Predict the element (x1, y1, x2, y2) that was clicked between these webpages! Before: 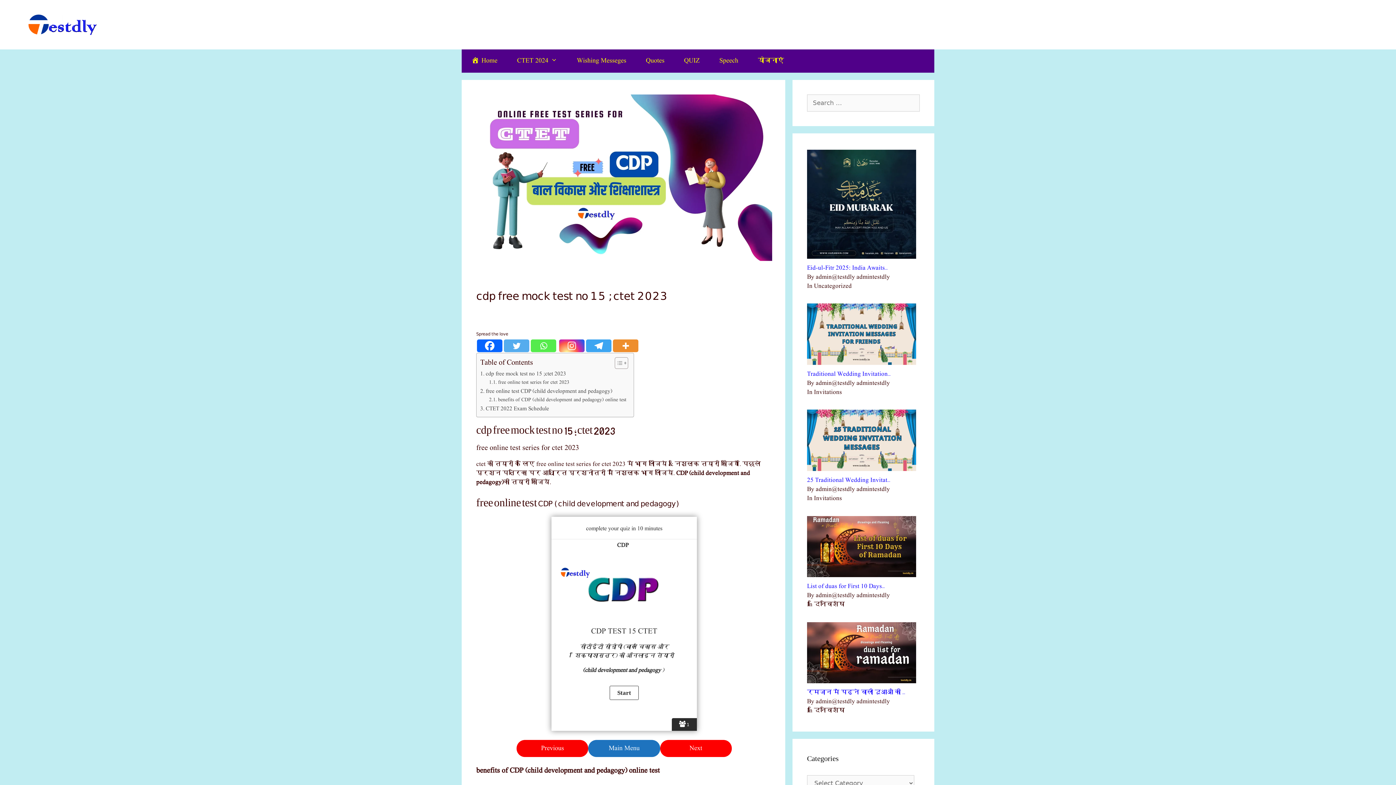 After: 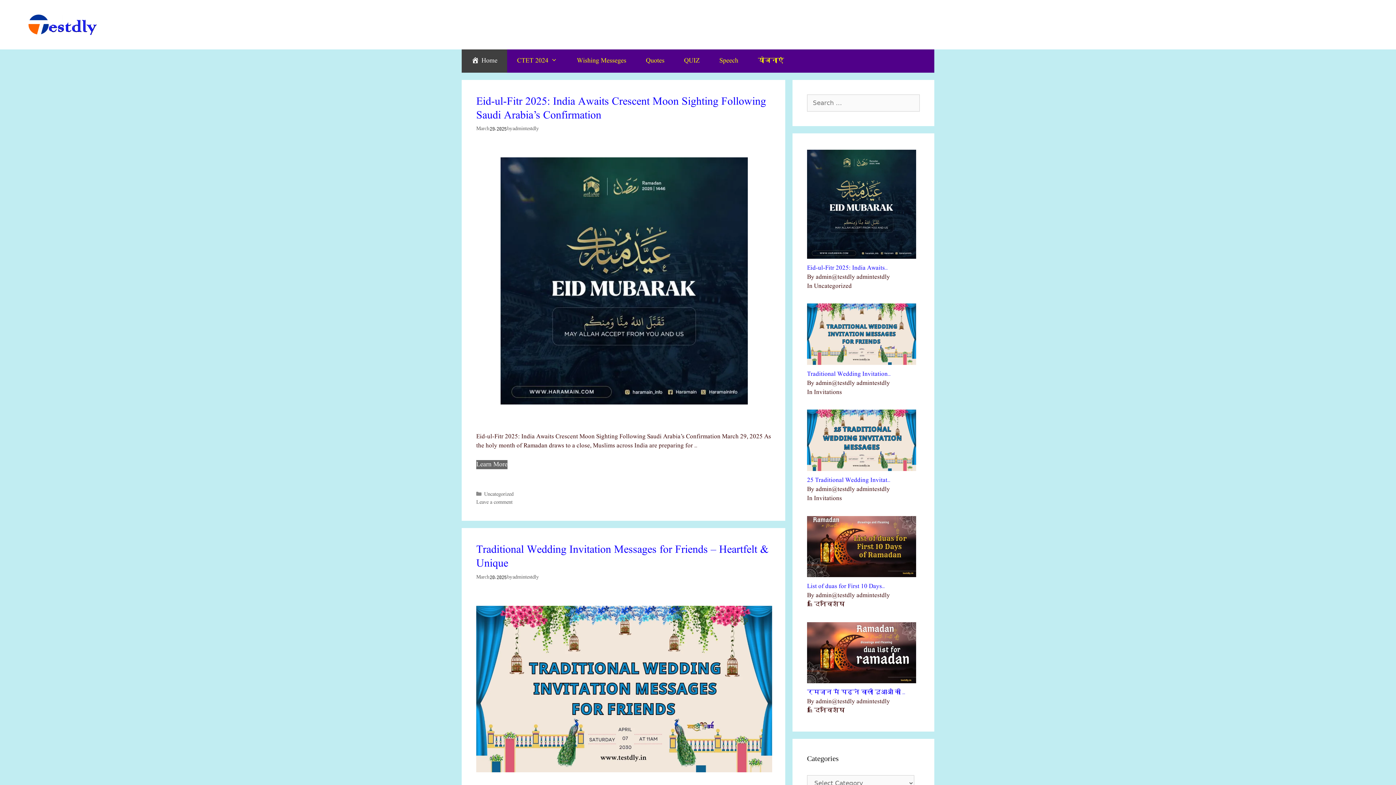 Action: bbox: (461, 49, 507, 72) label: Home